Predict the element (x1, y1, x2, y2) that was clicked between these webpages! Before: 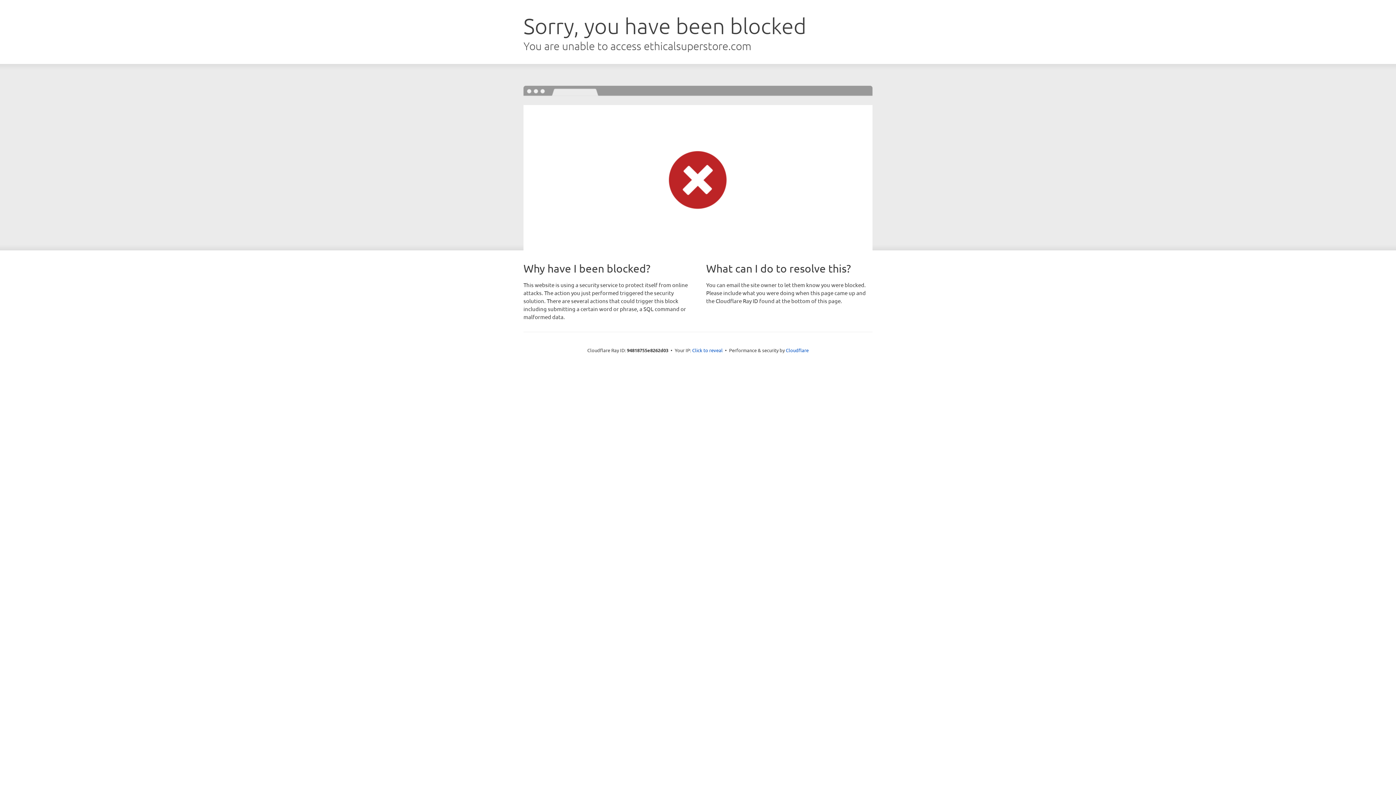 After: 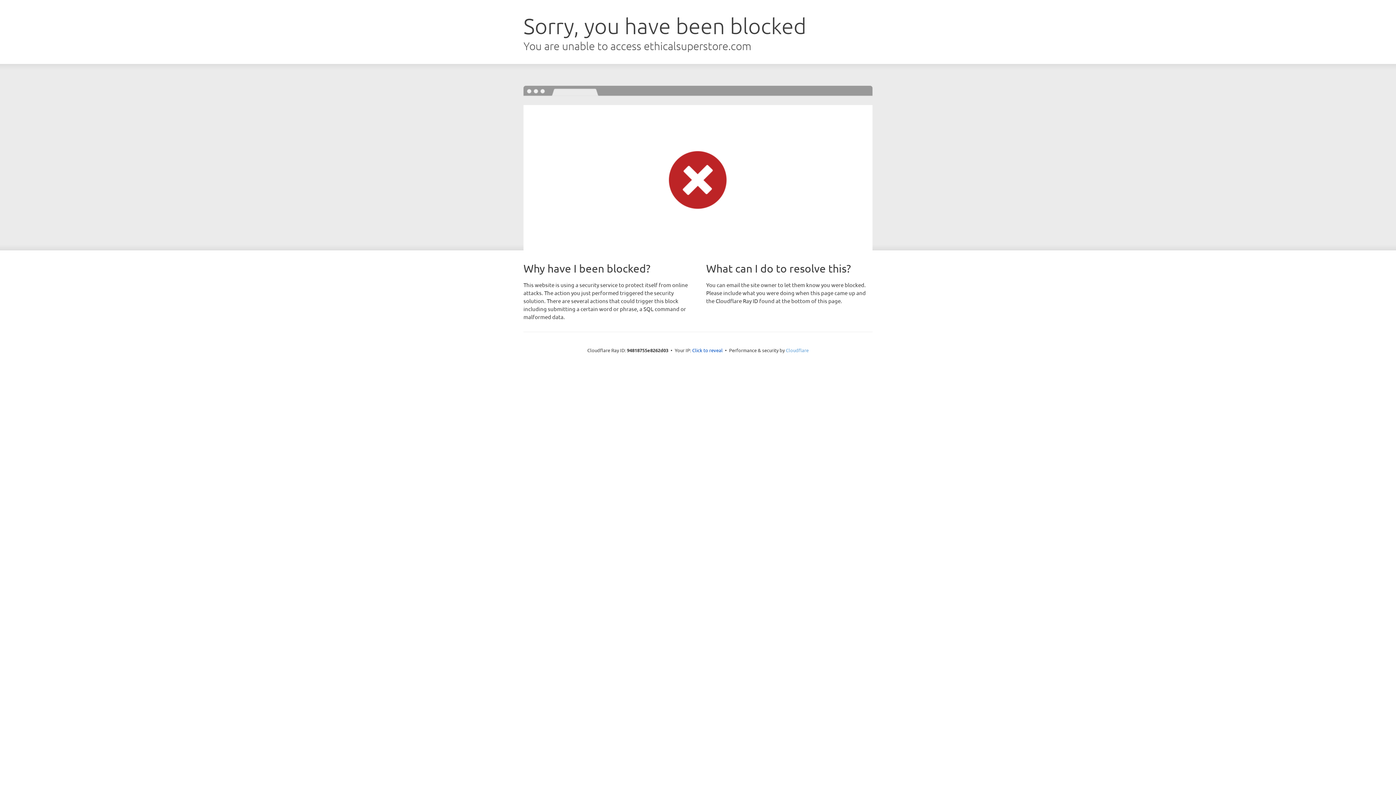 Action: bbox: (786, 347, 808, 353) label: Cloudflare